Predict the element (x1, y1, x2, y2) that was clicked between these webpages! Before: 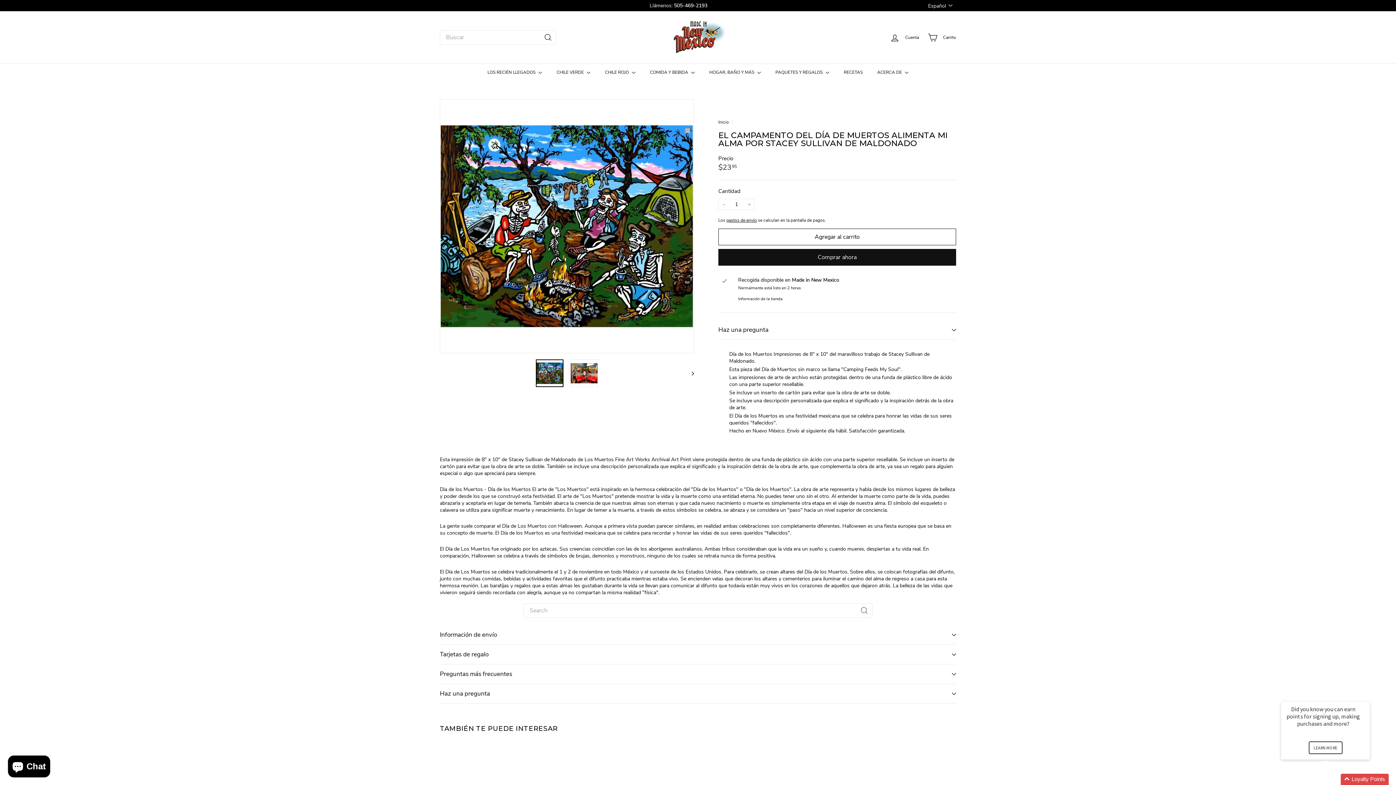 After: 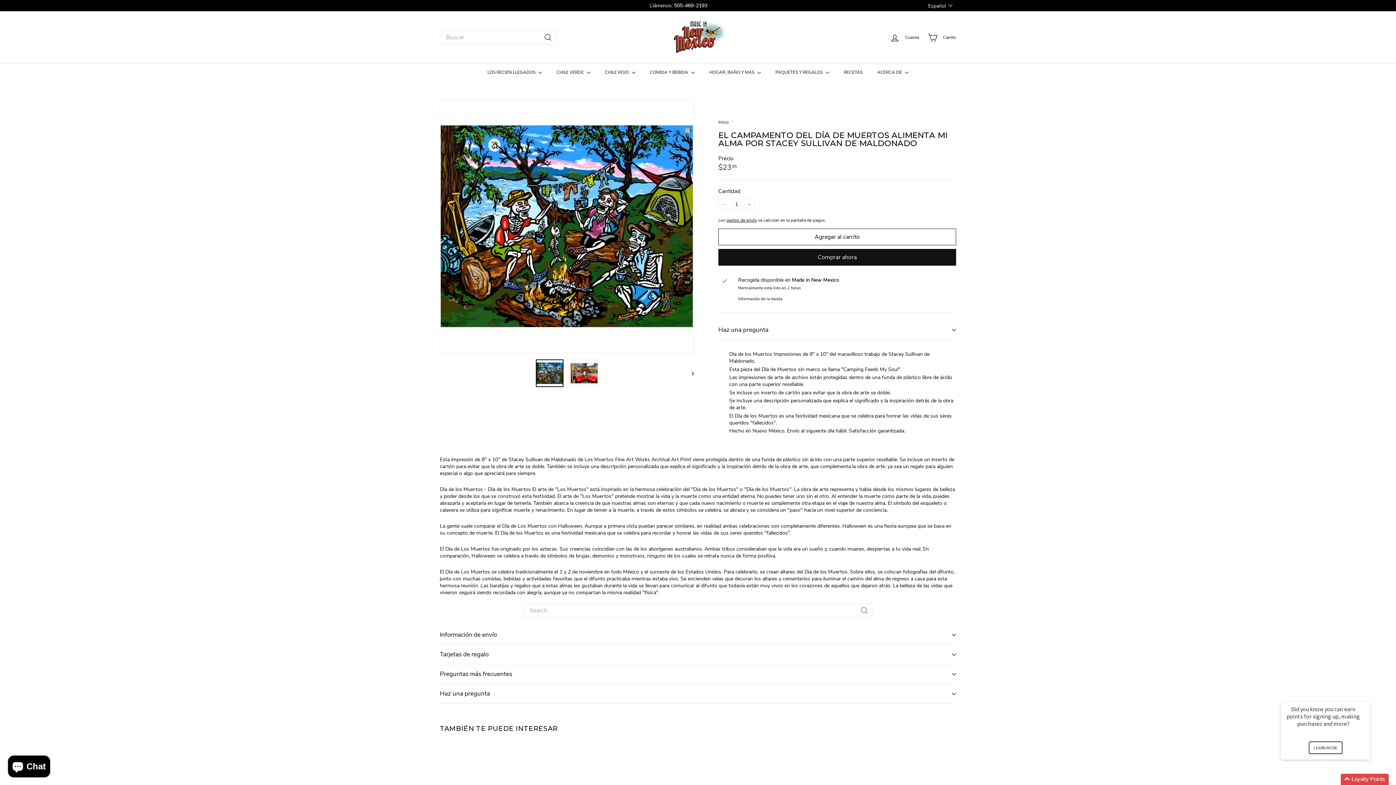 Action: bbox: (536, 359, 563, 387)